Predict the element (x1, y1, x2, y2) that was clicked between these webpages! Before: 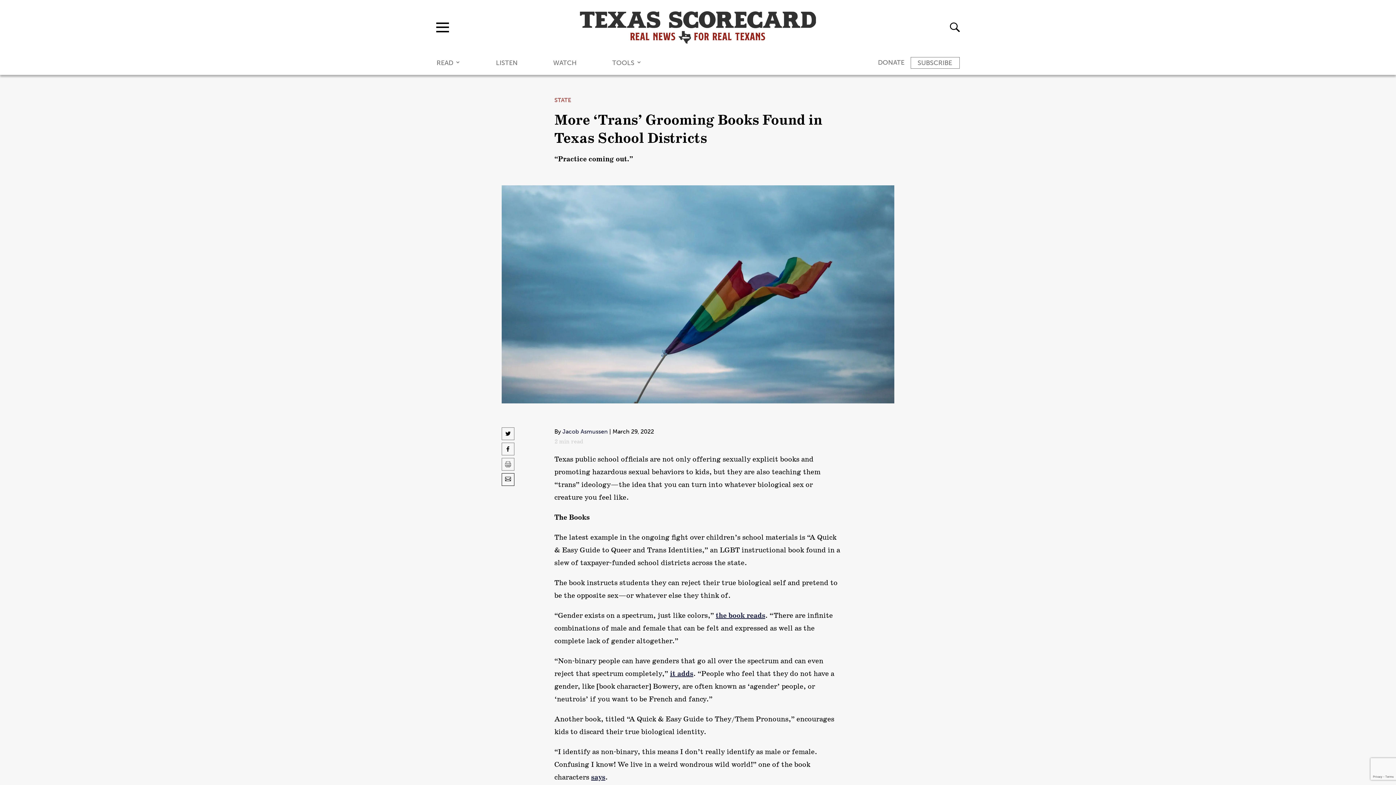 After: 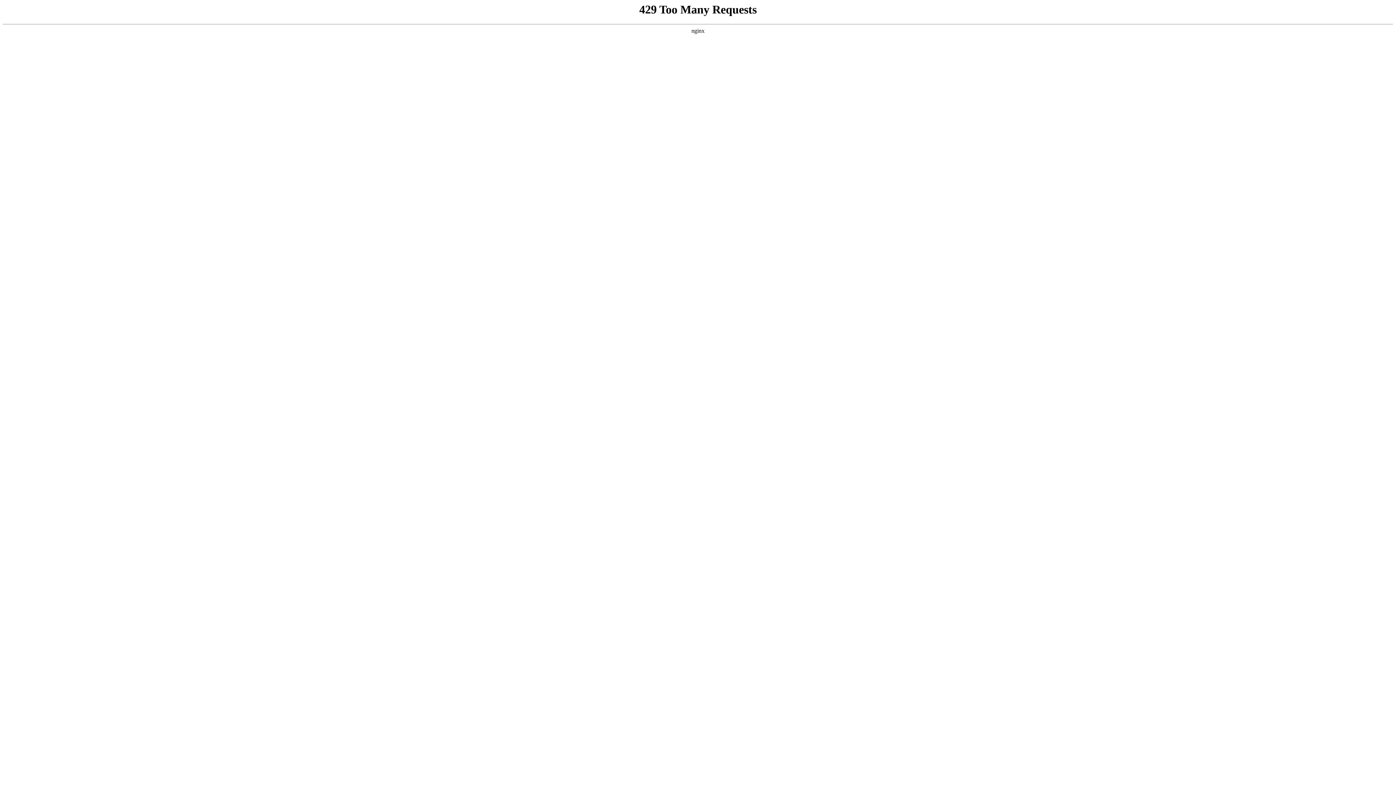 Action: bbox: (878, 58, 904, 66) label: DONATE